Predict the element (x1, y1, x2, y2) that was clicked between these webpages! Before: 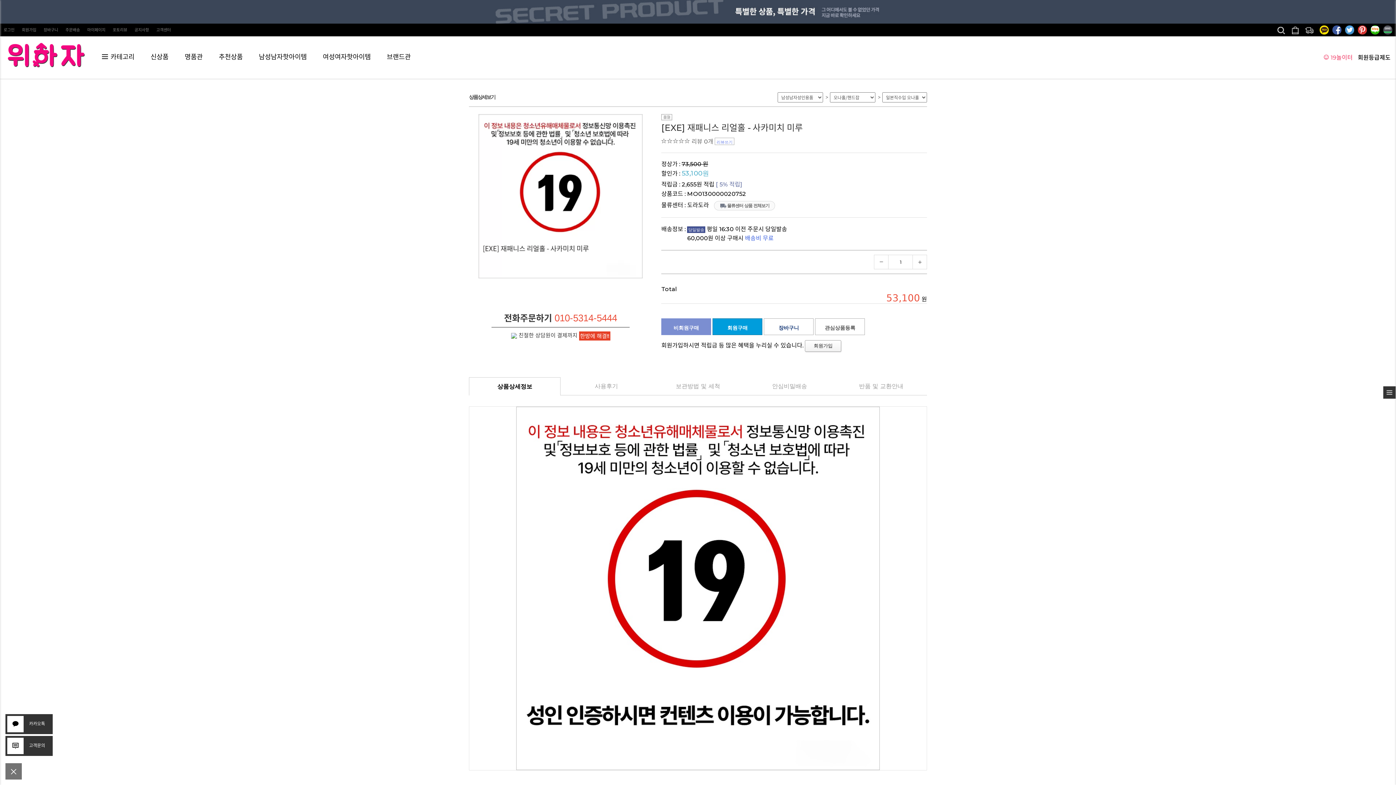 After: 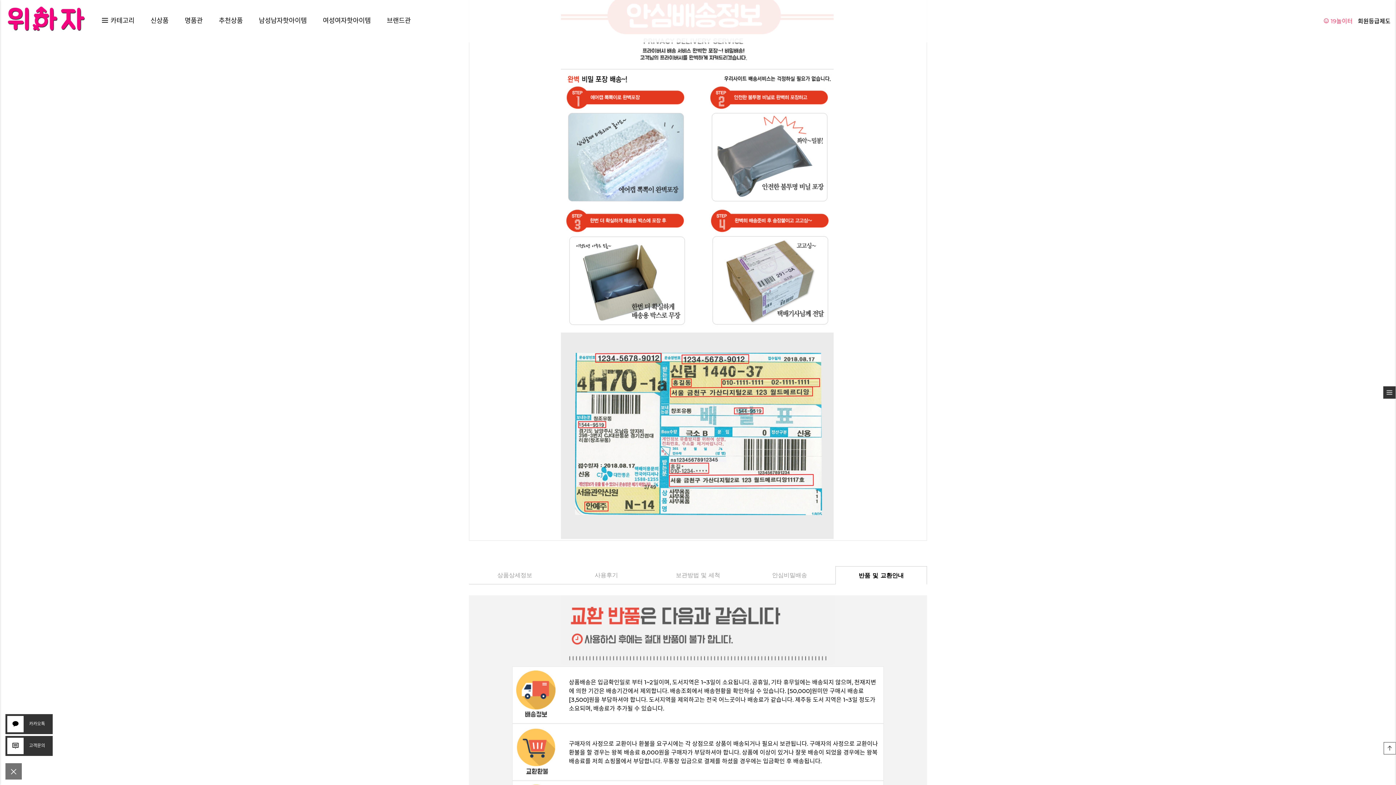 Action: bbox: (750, 377, 828, 395) label: 안심비밀배송